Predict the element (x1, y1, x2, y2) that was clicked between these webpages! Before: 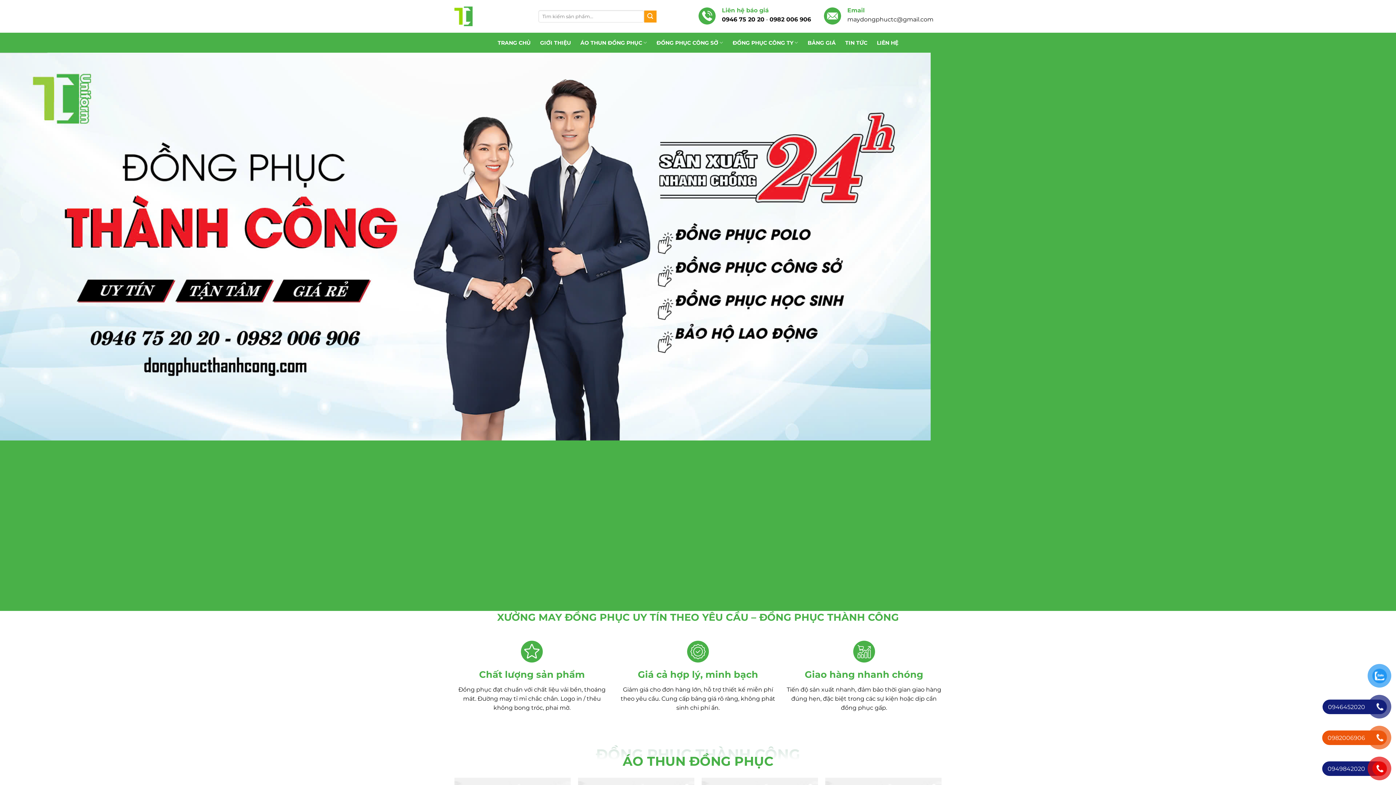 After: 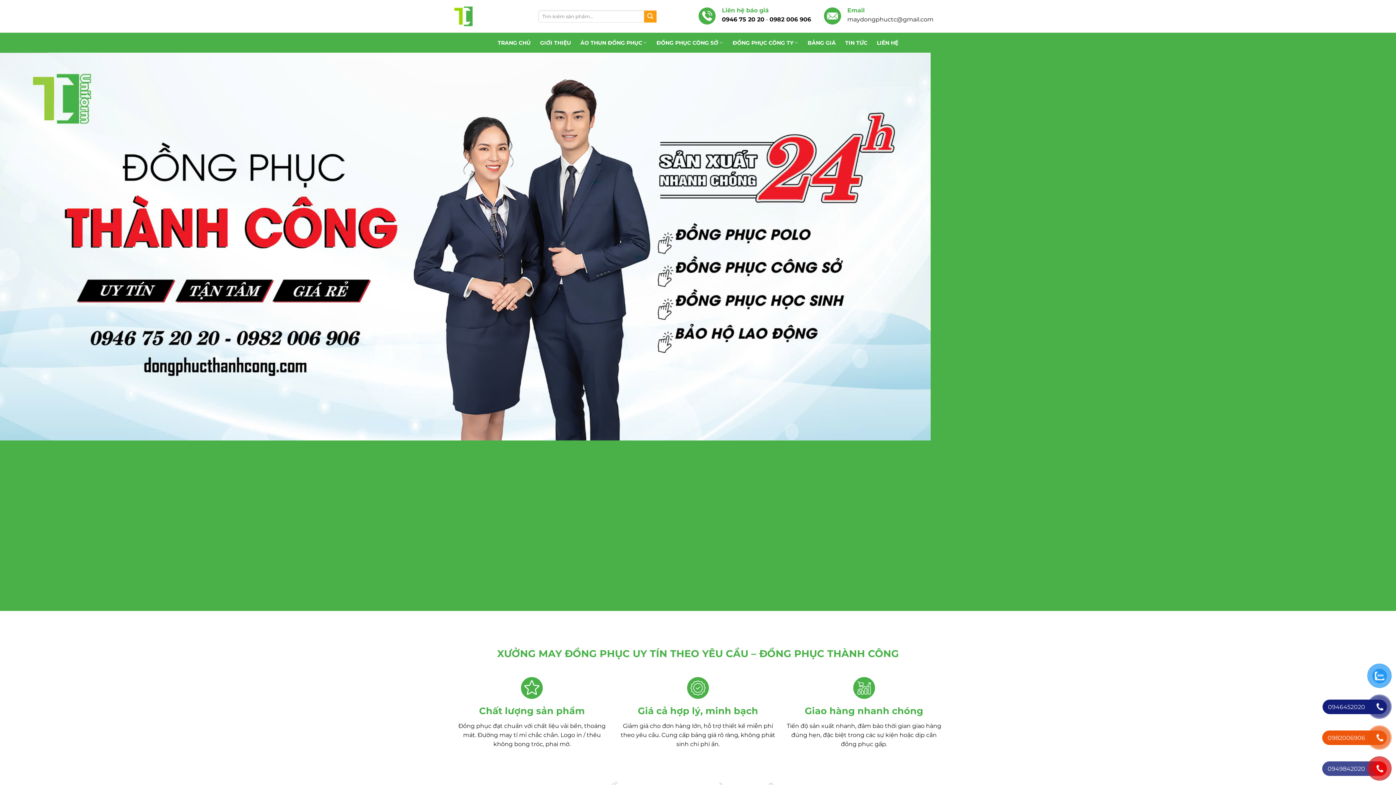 Action: bbox: (1322, 761, 1385, 776) label: 0949842020